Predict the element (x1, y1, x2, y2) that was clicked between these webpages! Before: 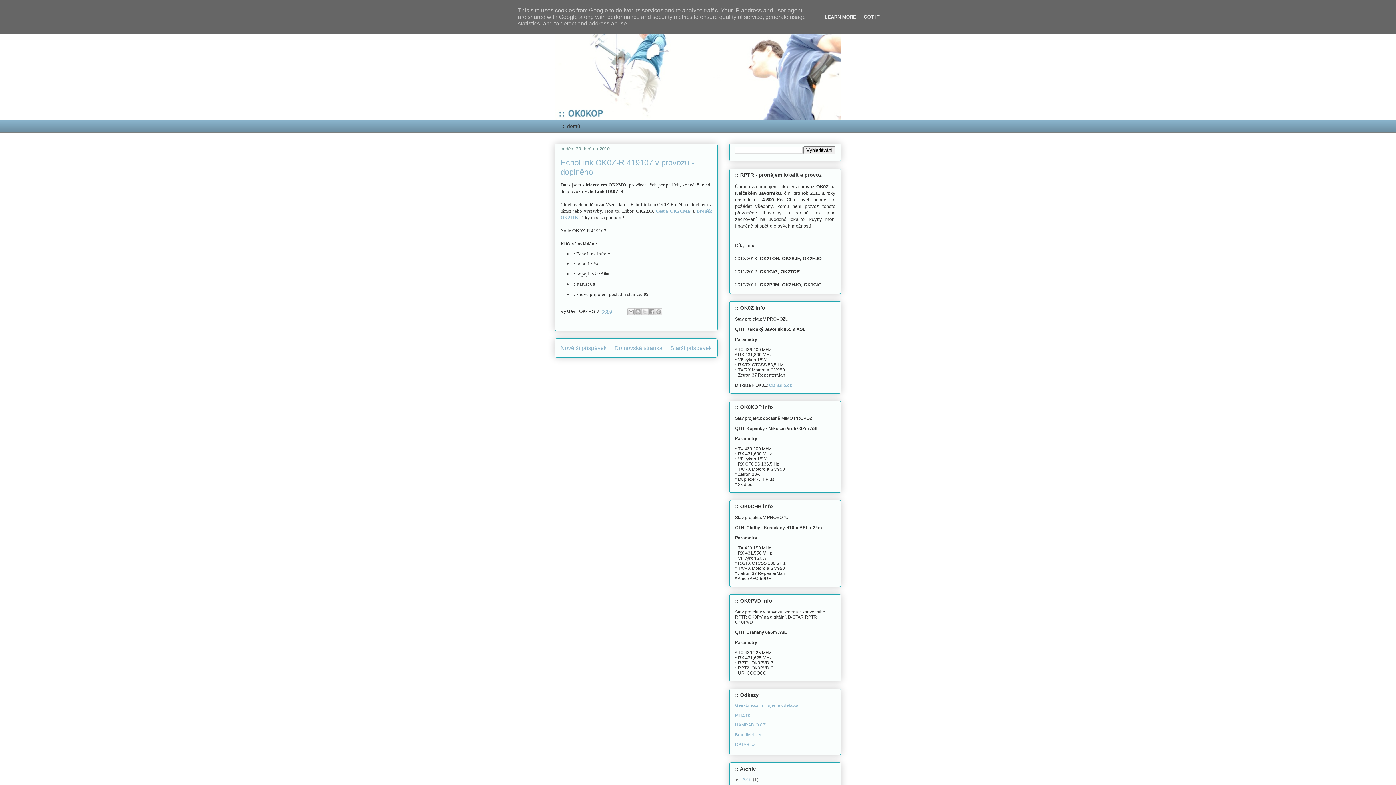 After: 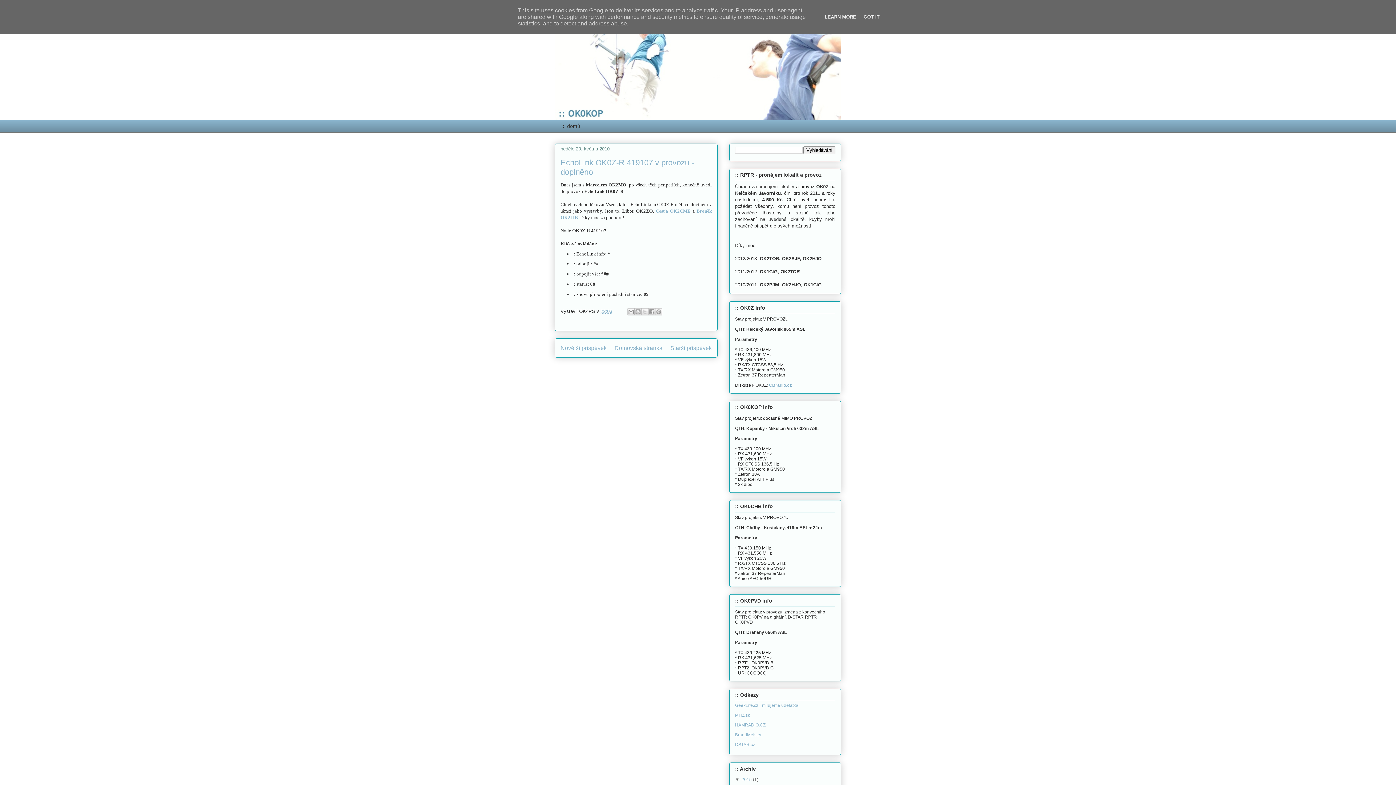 Action: bbox: (735, 777, 741, 782) label: ►  